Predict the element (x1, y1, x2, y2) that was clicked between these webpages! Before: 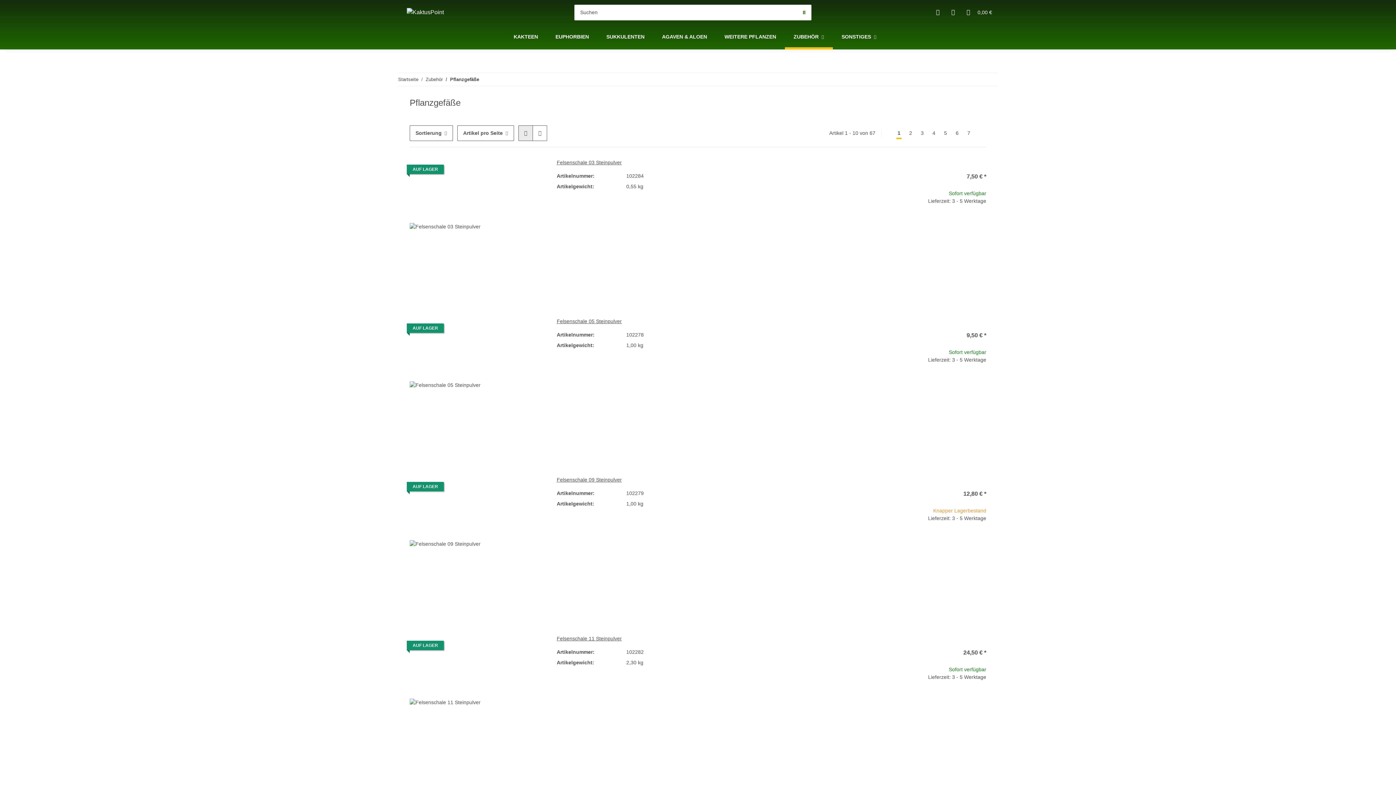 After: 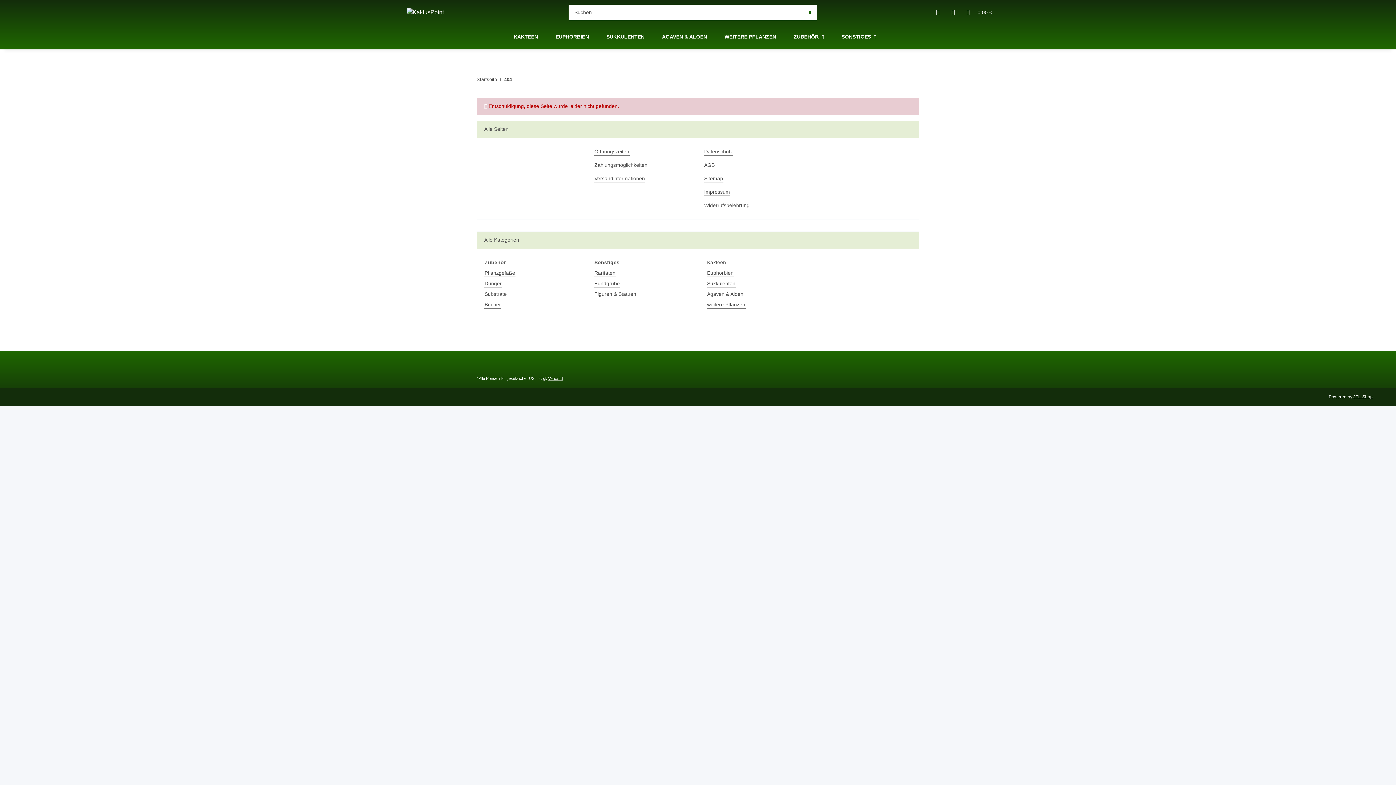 Action: bbox: (797, 4, 811, 20) label: Suchen